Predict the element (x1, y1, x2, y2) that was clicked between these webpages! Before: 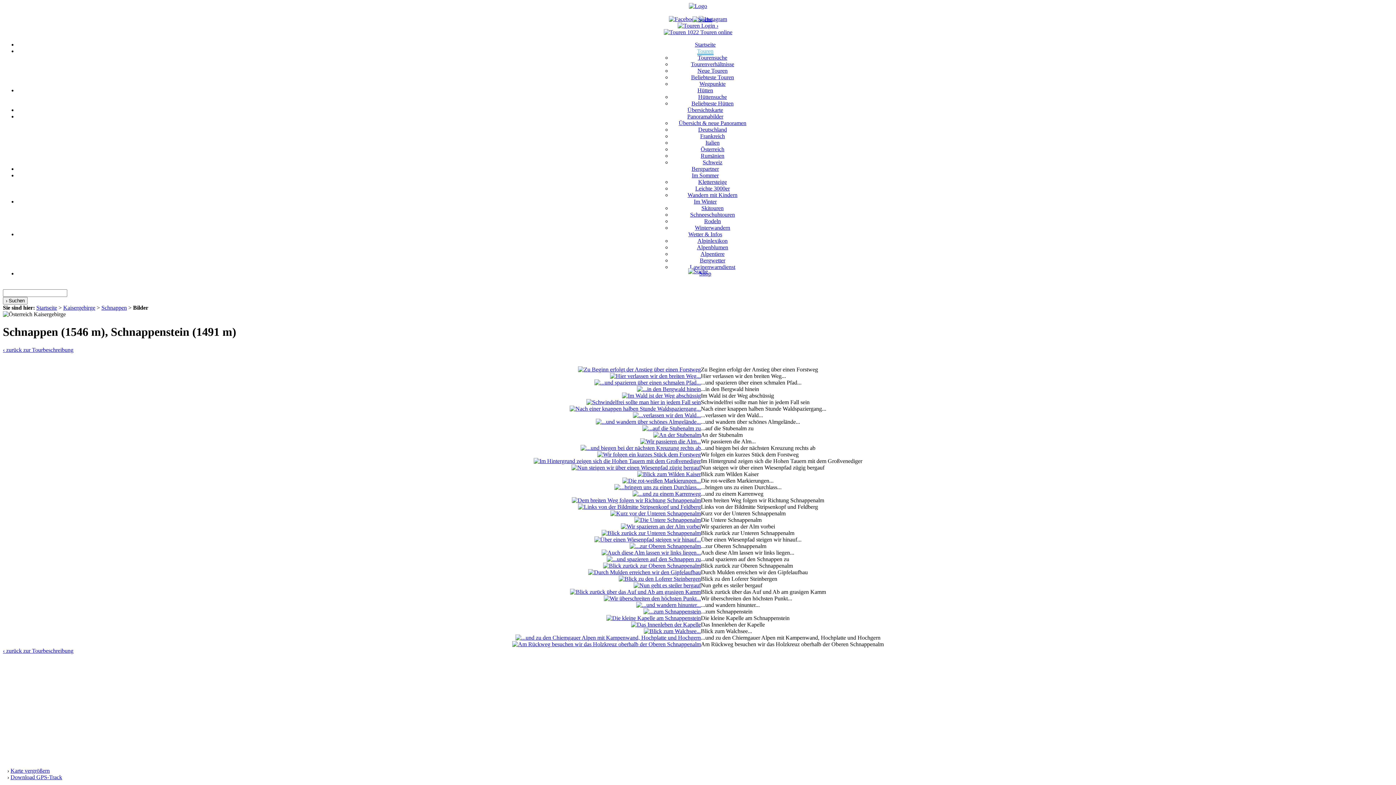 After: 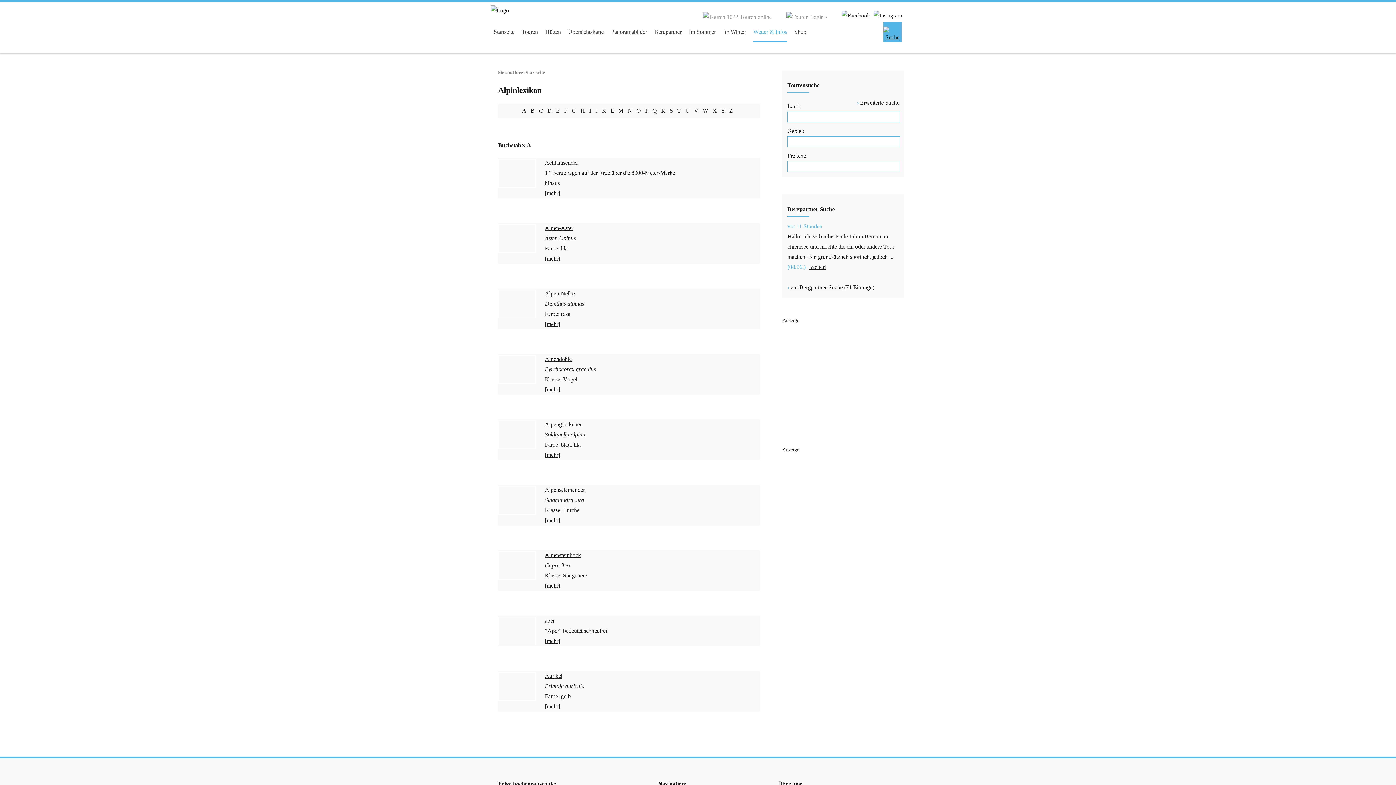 Action: bbox: (688, 231, 722, 237) label: Wetter & Infos